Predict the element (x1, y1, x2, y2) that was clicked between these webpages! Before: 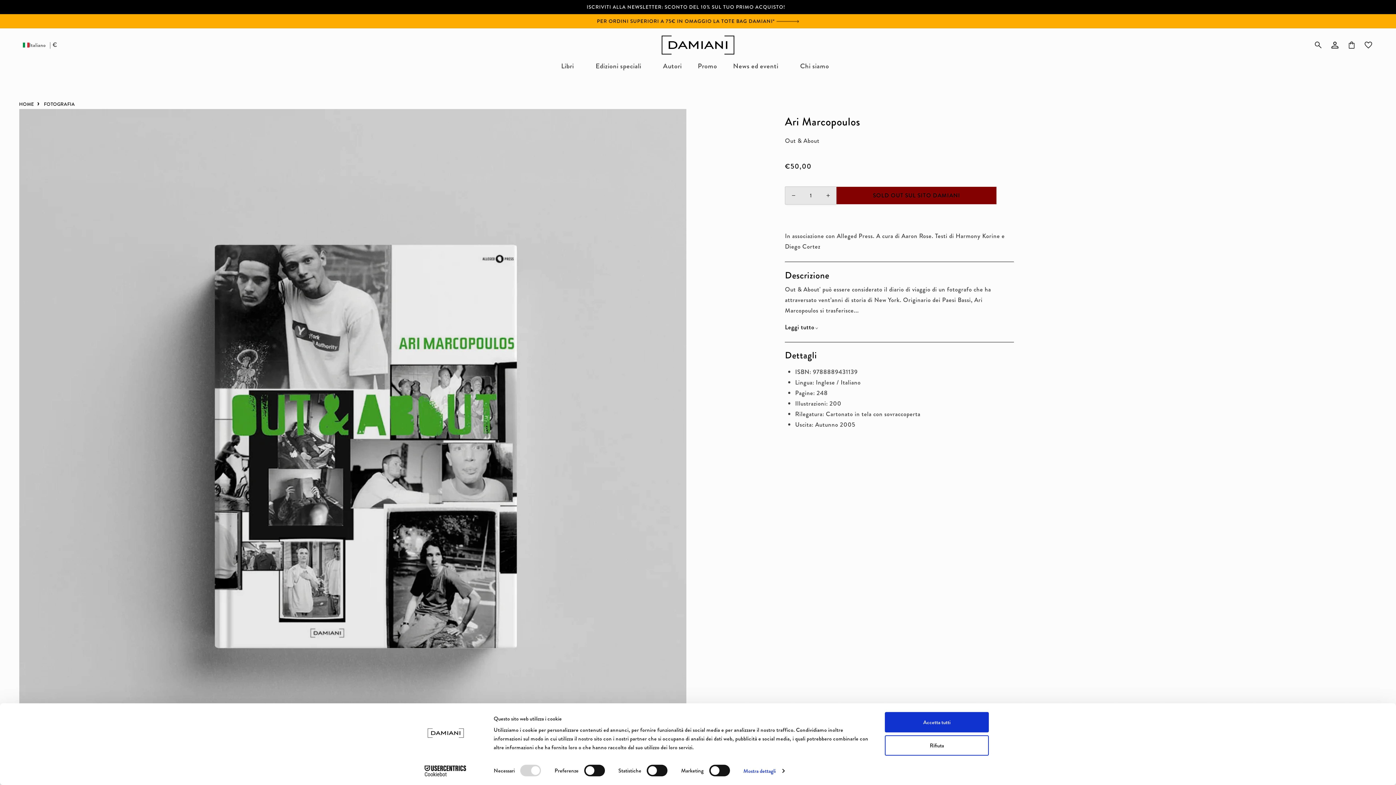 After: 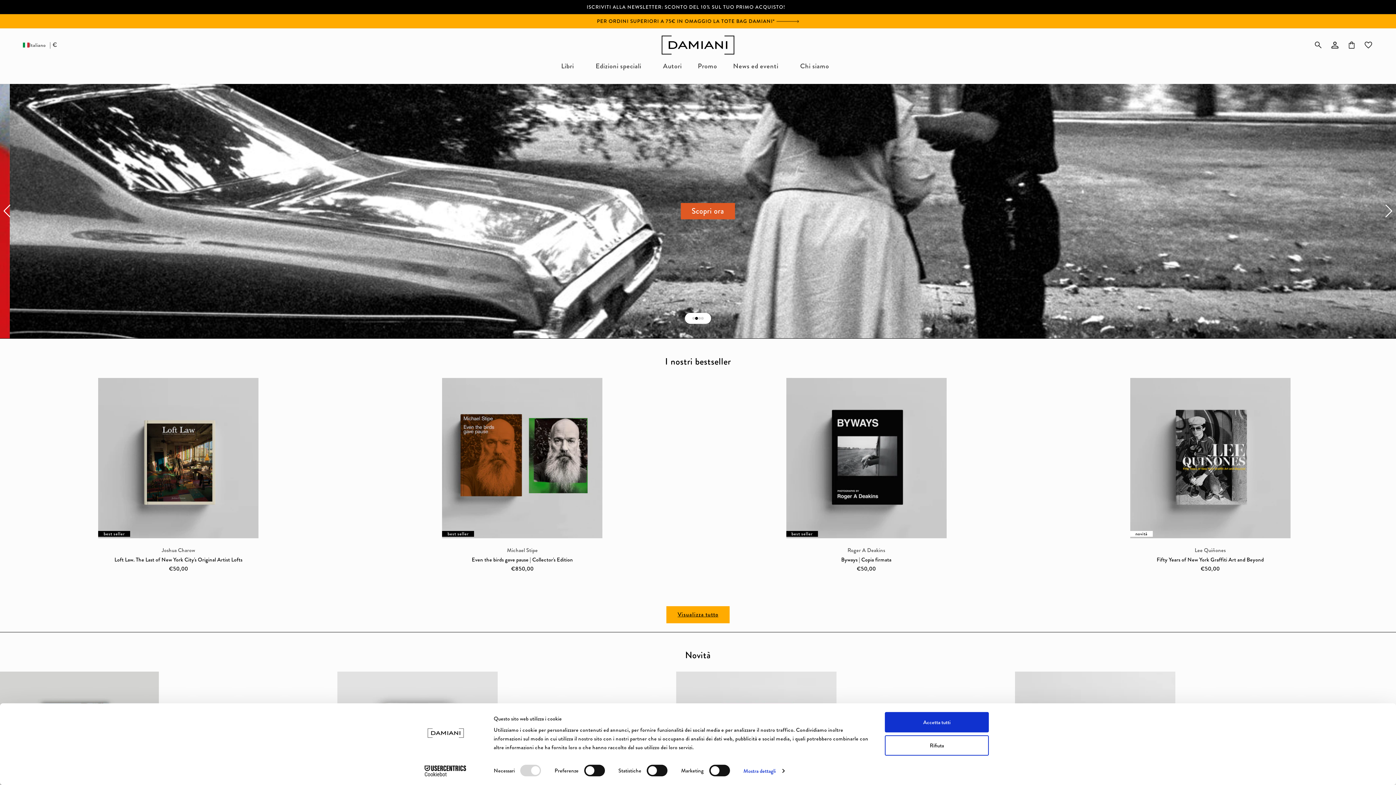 Action: bbox: (658, 32, 737, 57)